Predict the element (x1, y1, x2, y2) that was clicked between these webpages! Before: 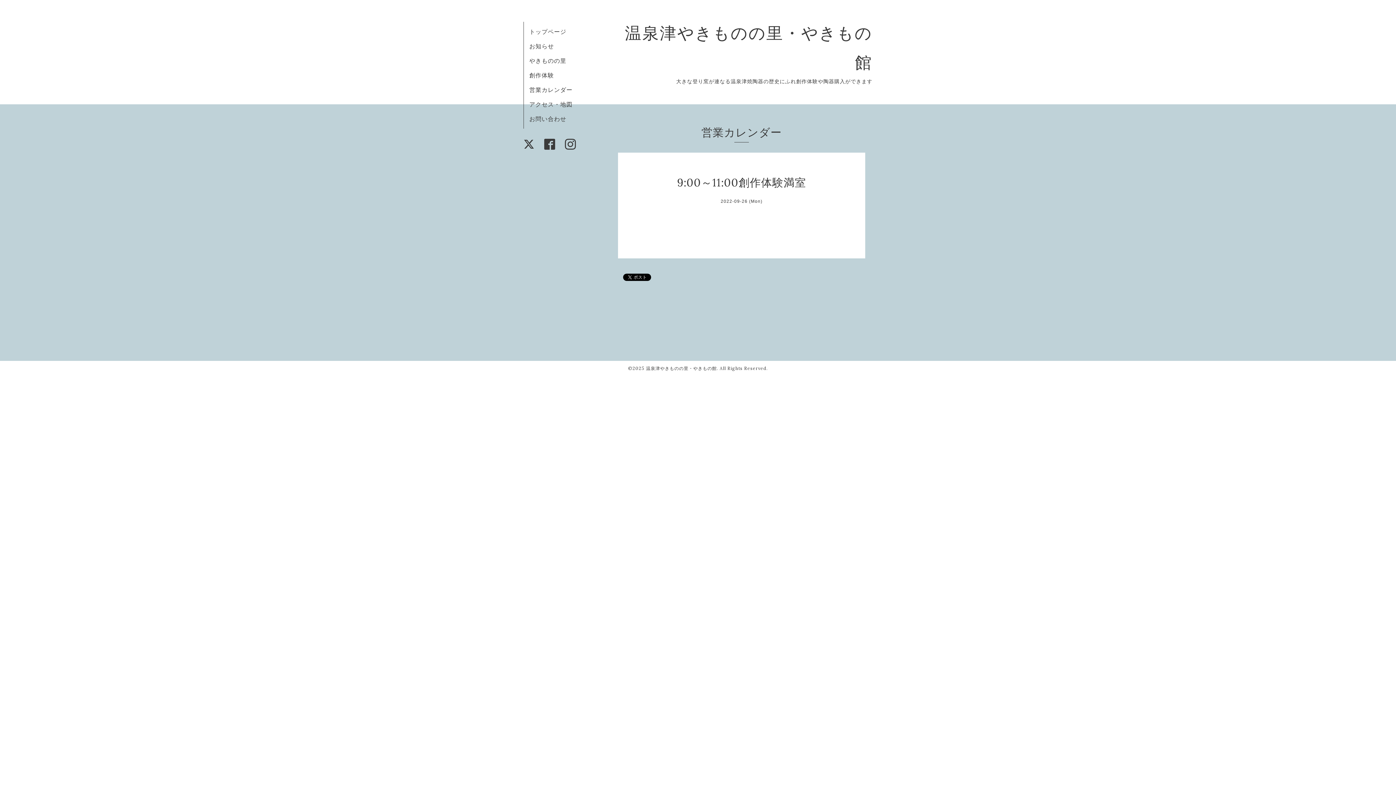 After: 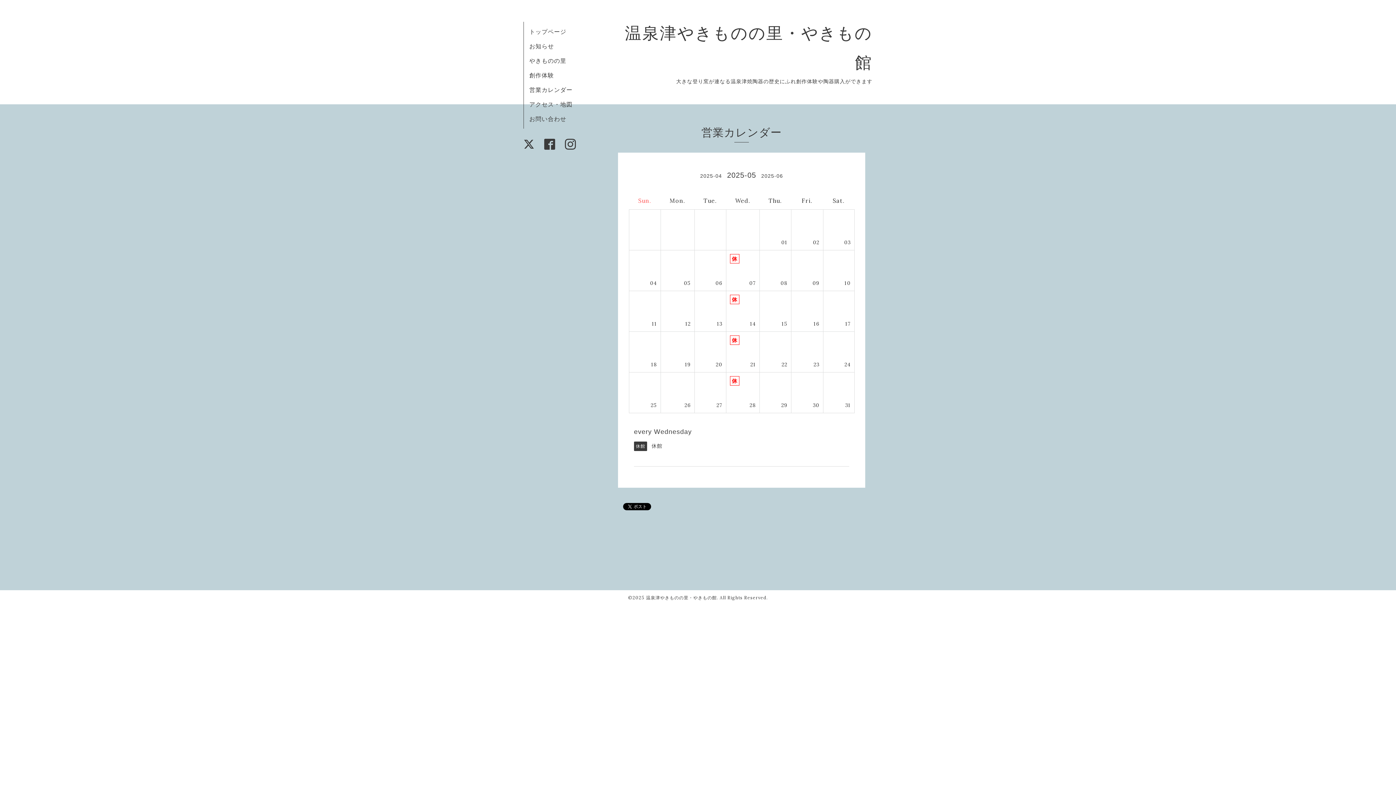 Action: bbox: (529, 86, 572, 93) label: 営業カレンダー